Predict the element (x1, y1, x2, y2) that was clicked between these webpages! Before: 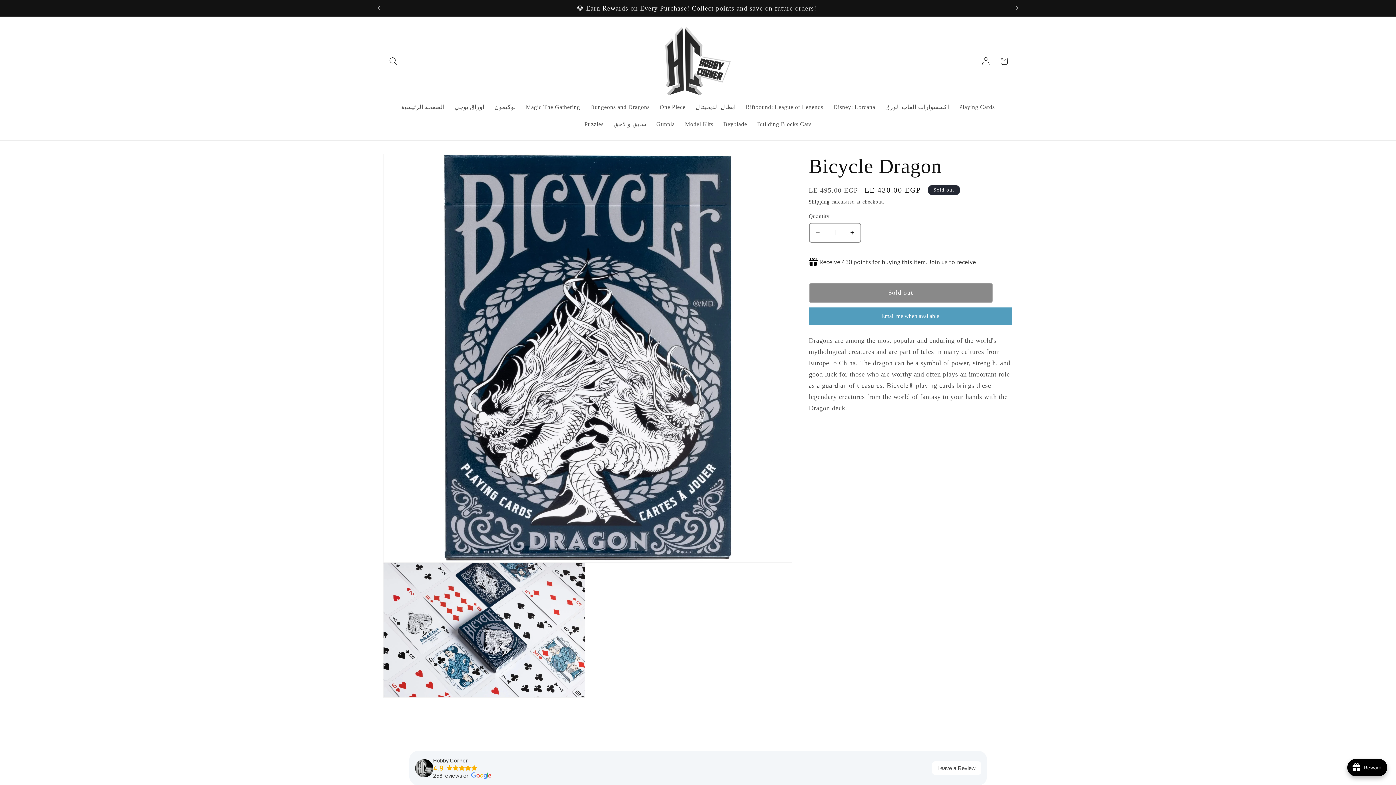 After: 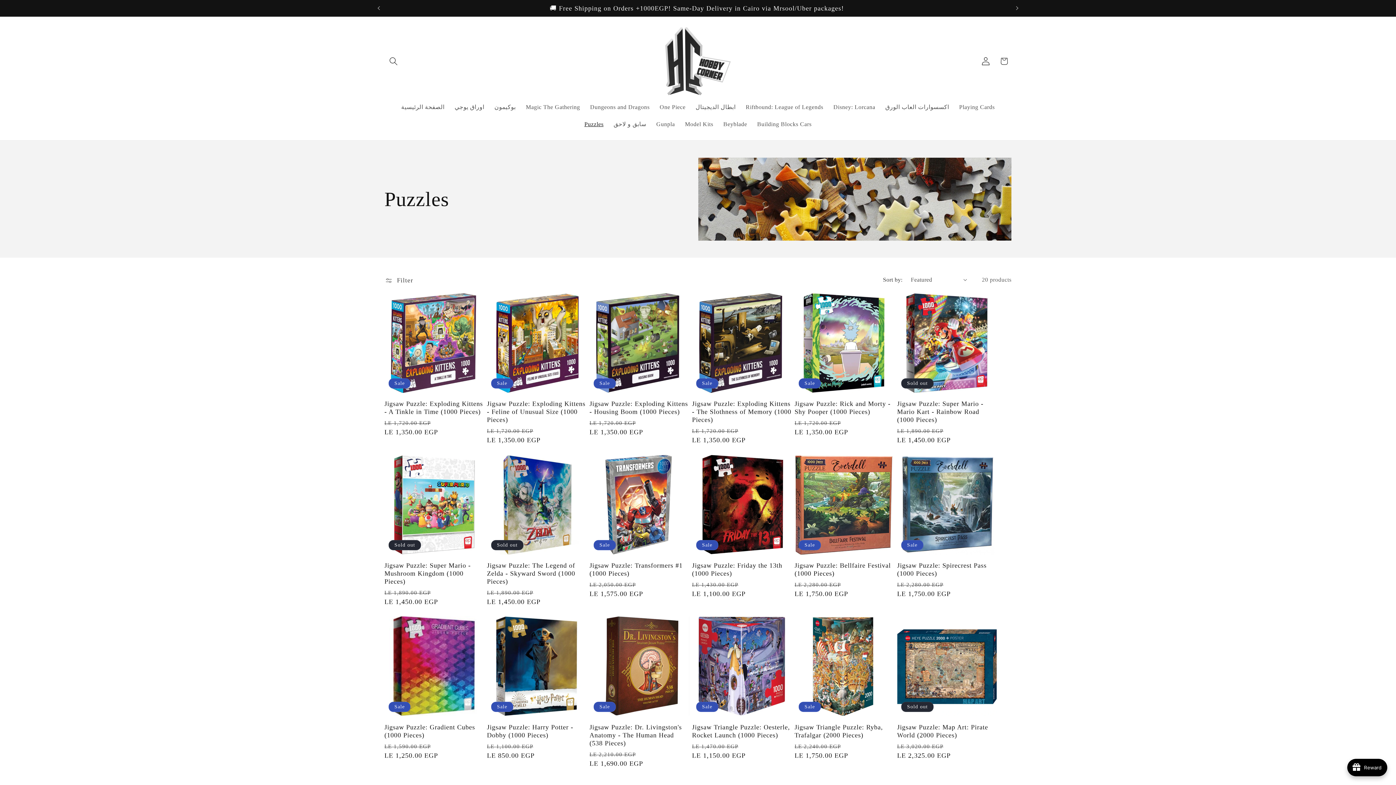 Action: label: Puzzles bbox: (579, 115, 608, 133)